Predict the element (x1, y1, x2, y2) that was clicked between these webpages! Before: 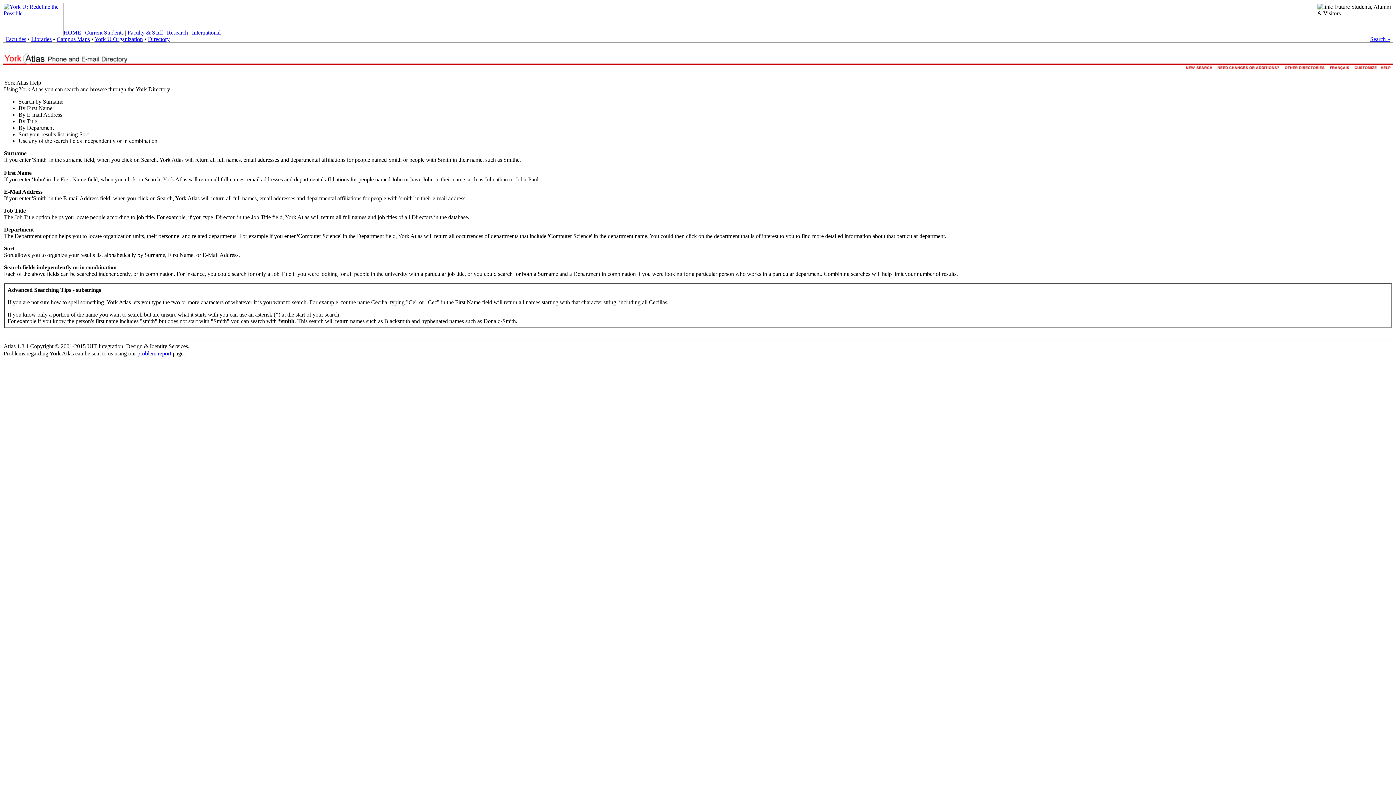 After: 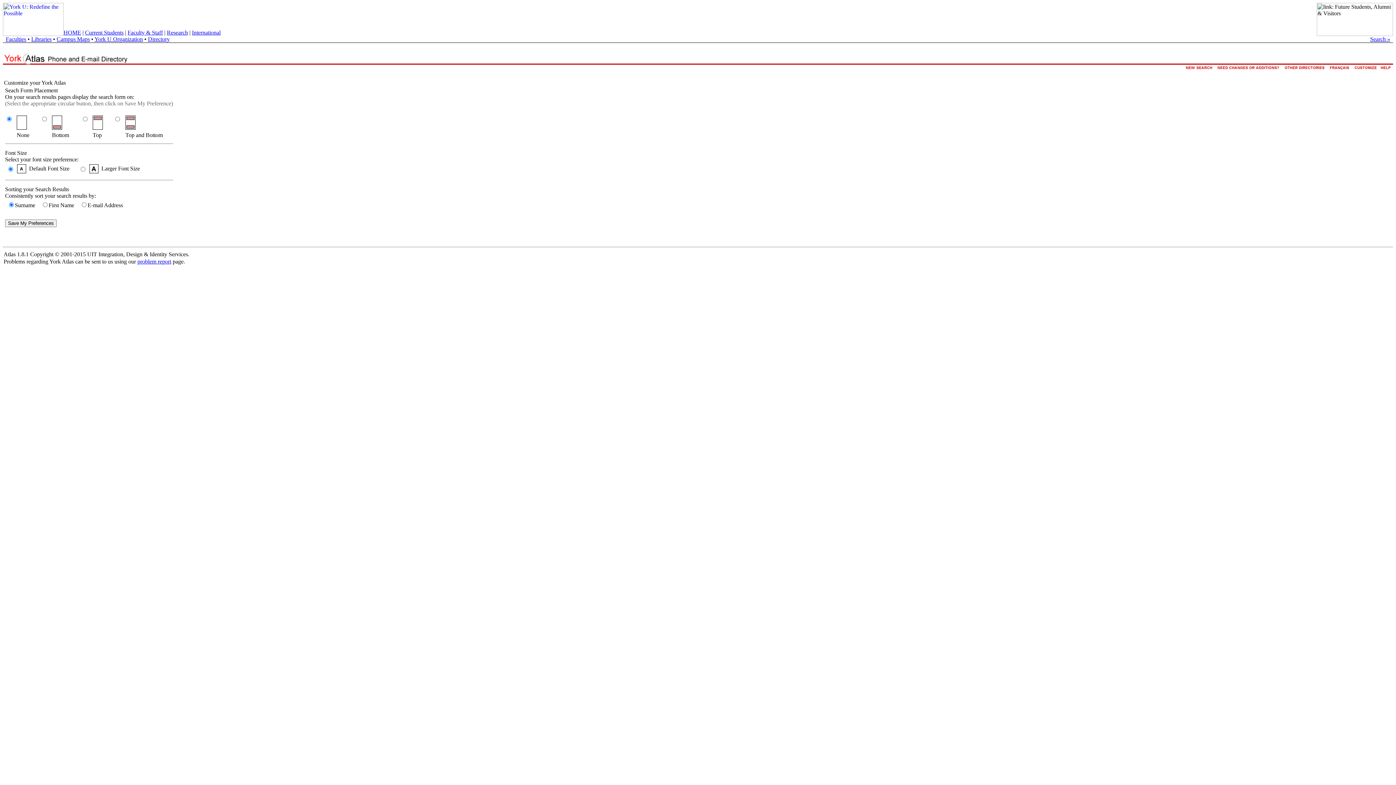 Action: bbox: (1353, 66, 1378, 73)